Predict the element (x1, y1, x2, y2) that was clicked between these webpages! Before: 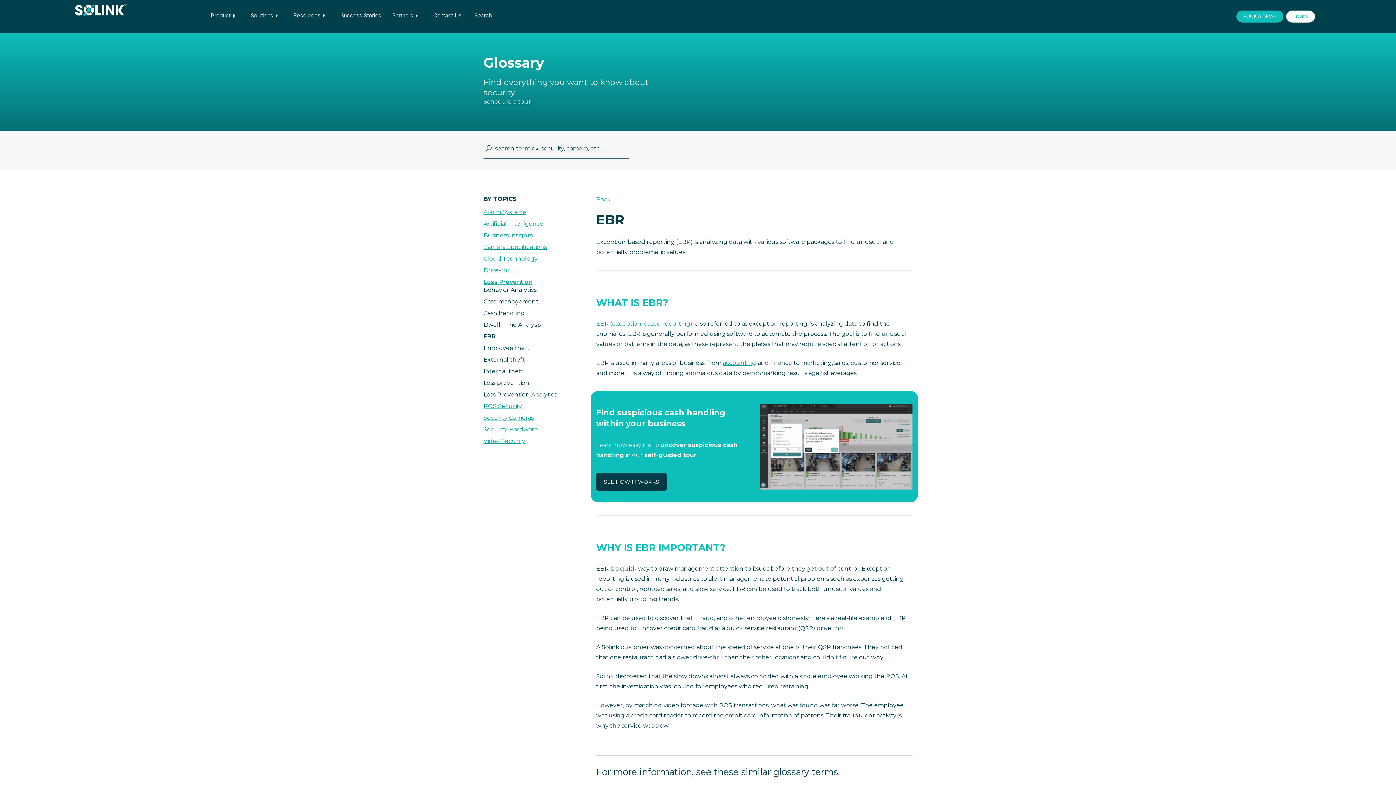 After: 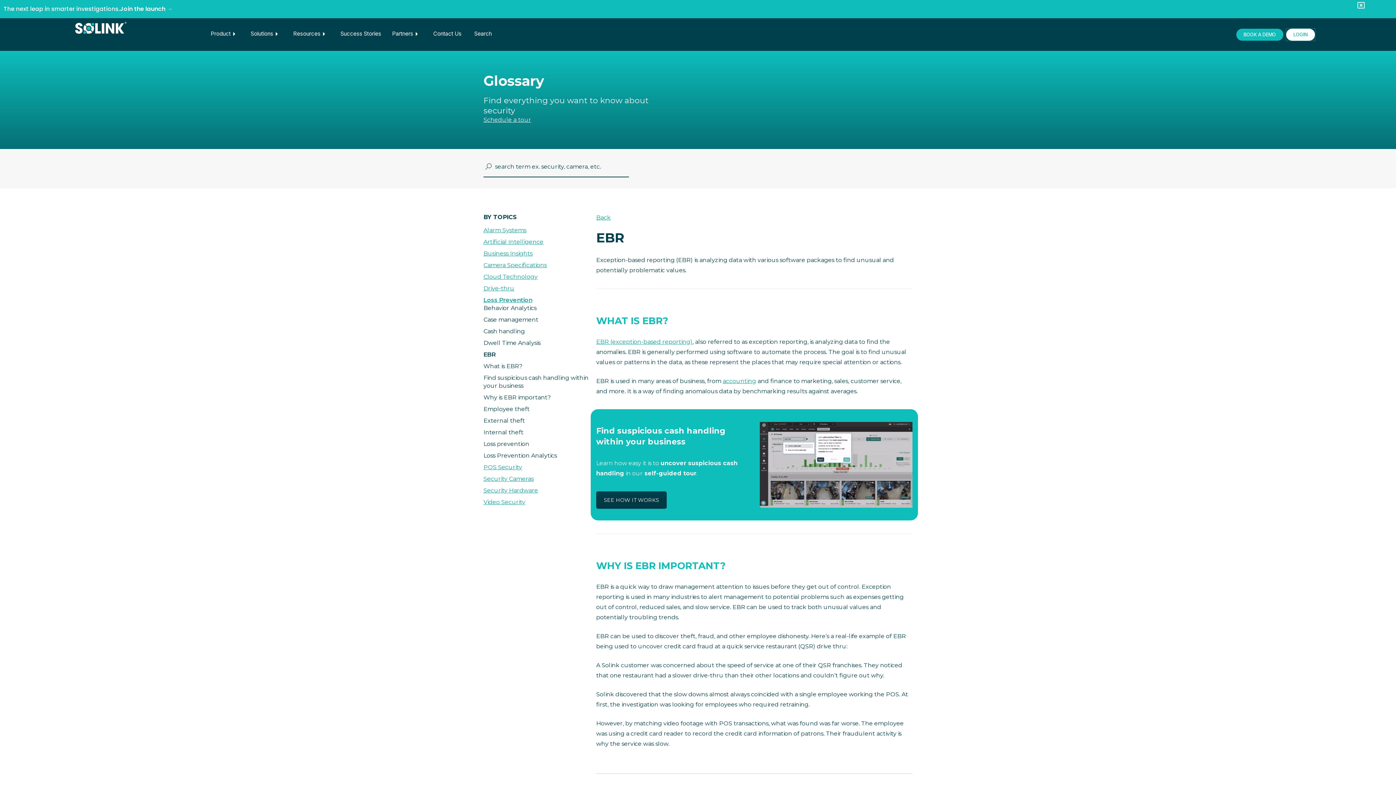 Action: bbox: (1286, 10, 1315, 22) label: LOGIN